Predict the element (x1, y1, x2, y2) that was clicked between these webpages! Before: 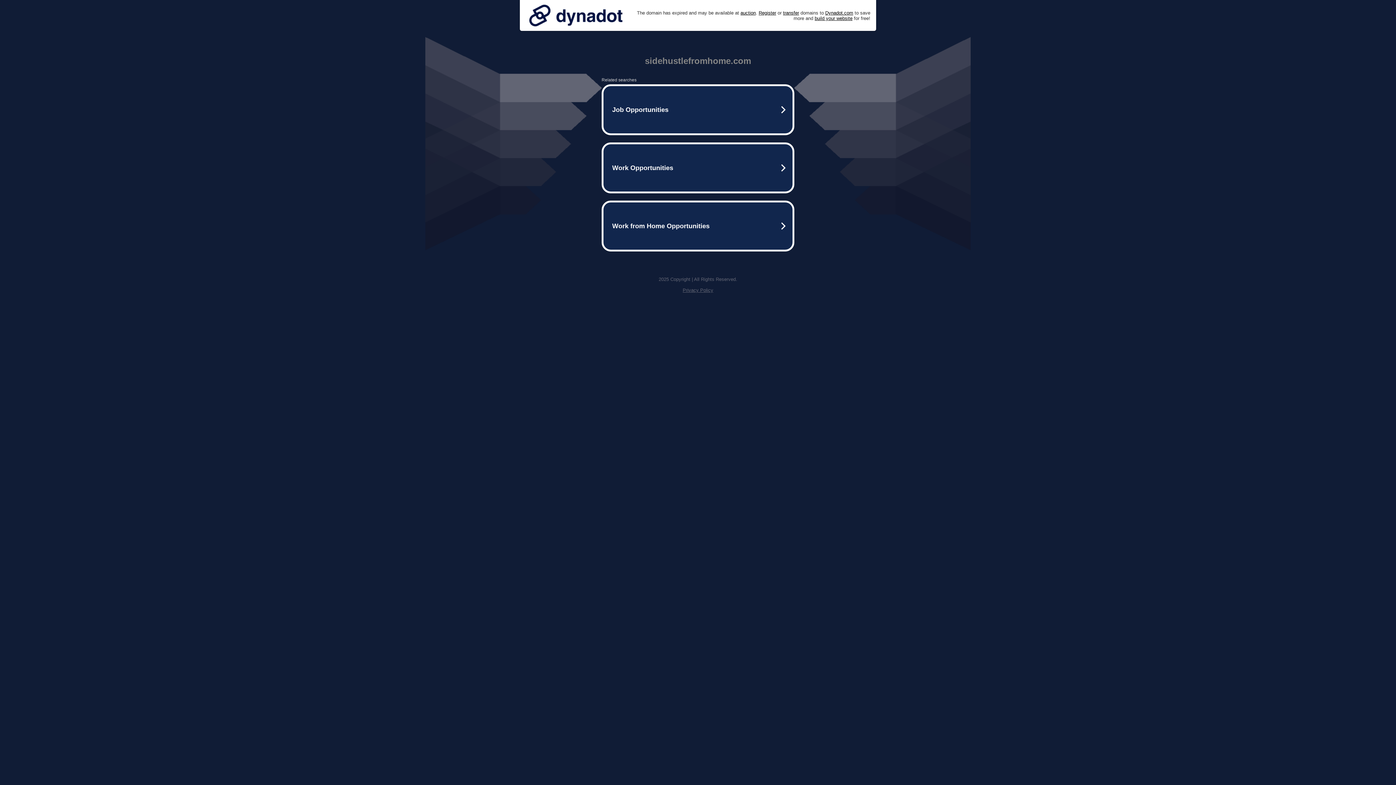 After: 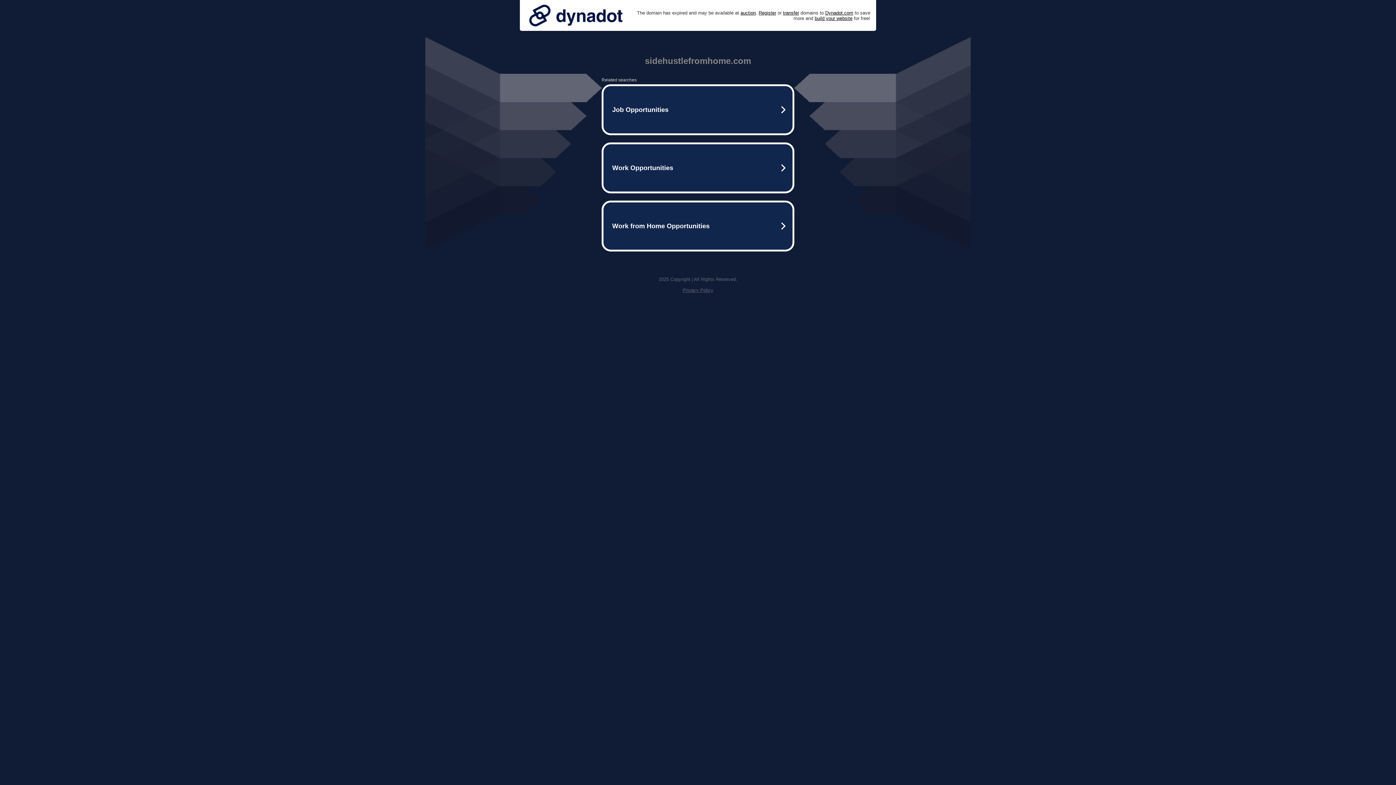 Action: bbox: (525, 0, 626, 30)